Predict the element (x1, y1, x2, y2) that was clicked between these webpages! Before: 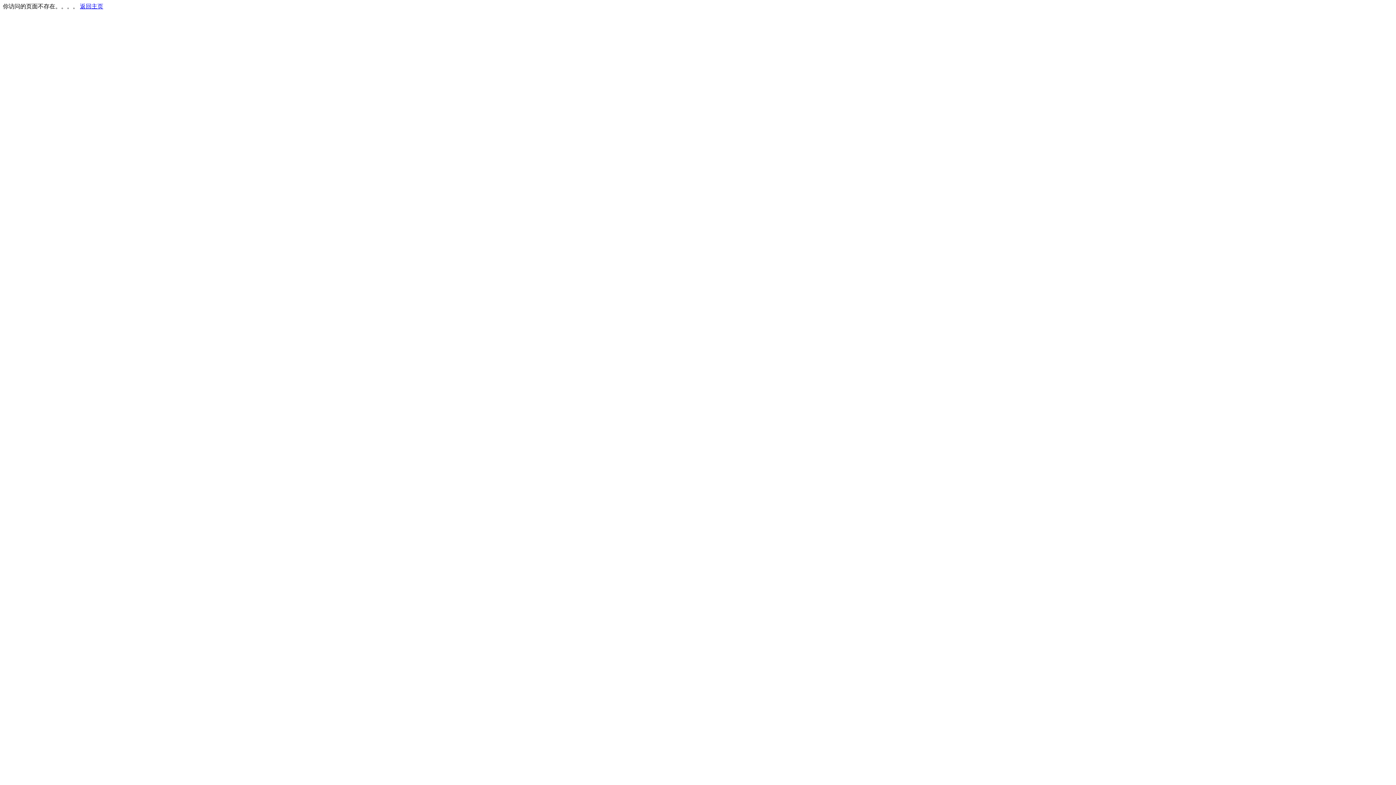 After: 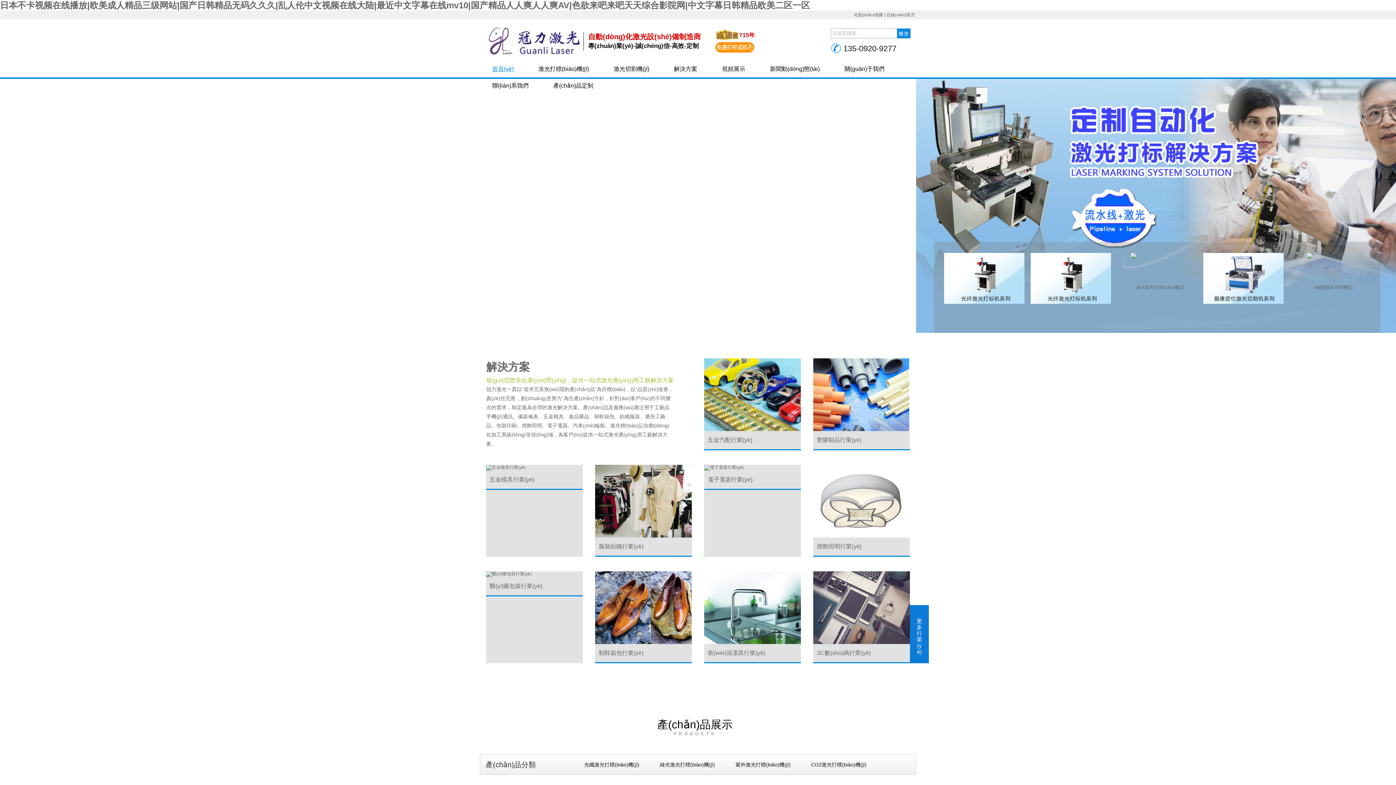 Action: label: 返回主页 bbox: (80, 3, 103, 9)